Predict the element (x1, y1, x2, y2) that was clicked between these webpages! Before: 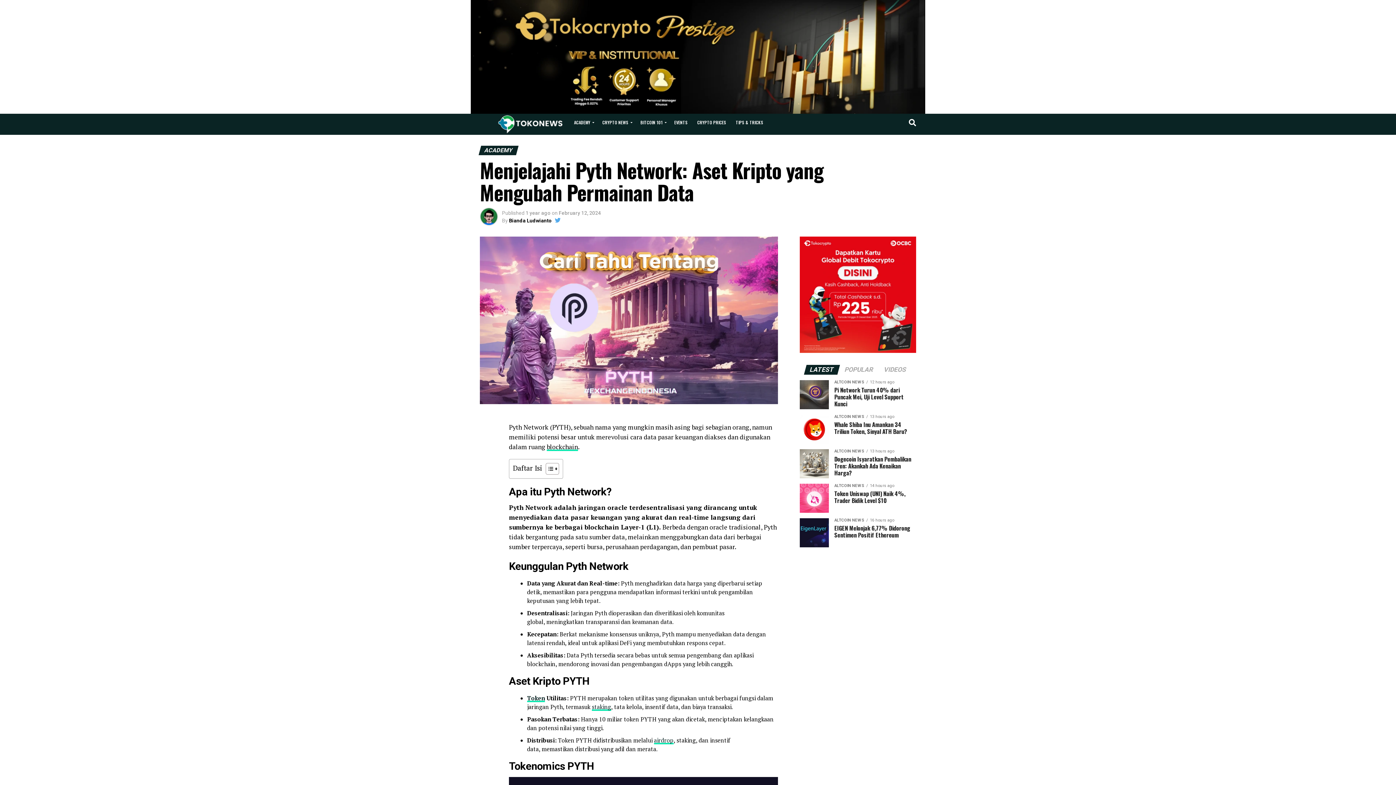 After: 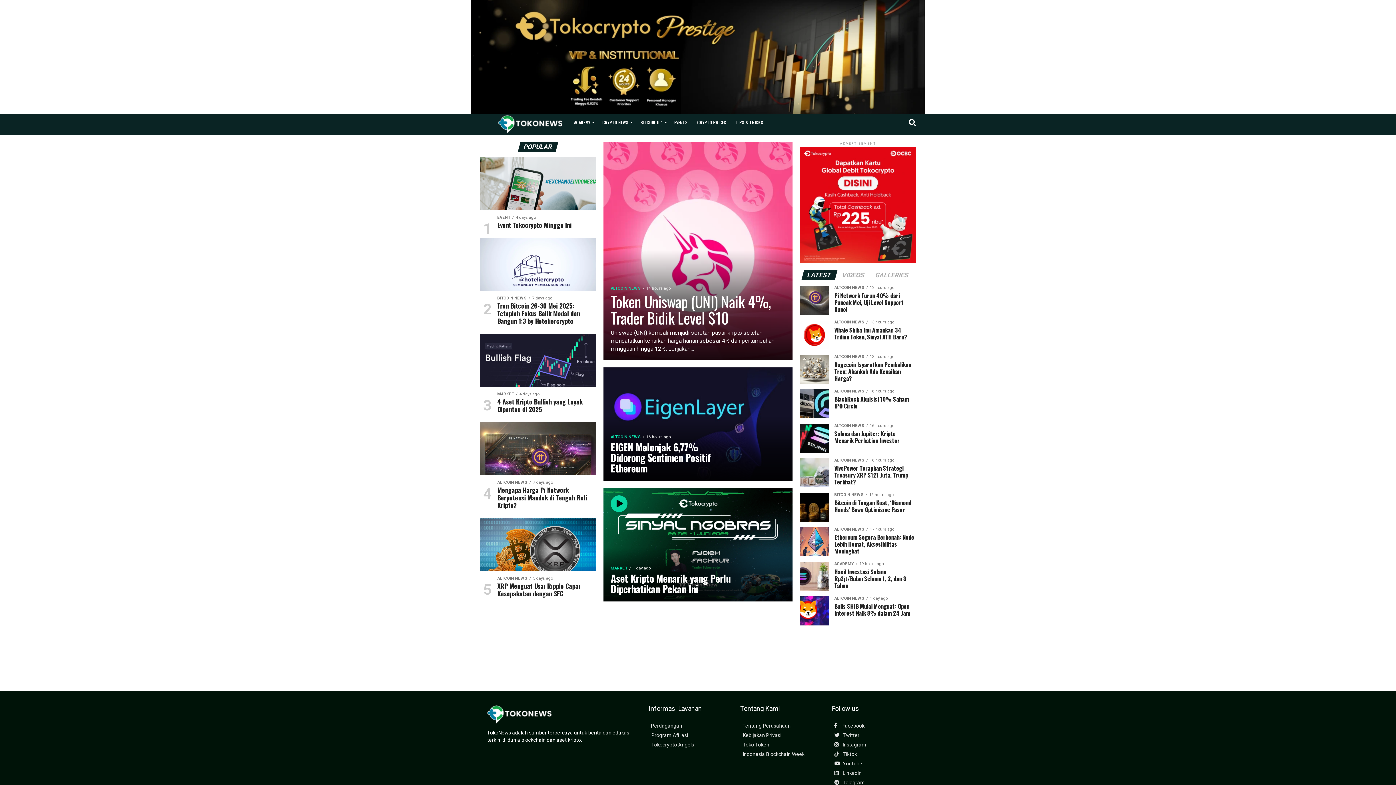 Action: bbox: (498, 128, 562, 134)